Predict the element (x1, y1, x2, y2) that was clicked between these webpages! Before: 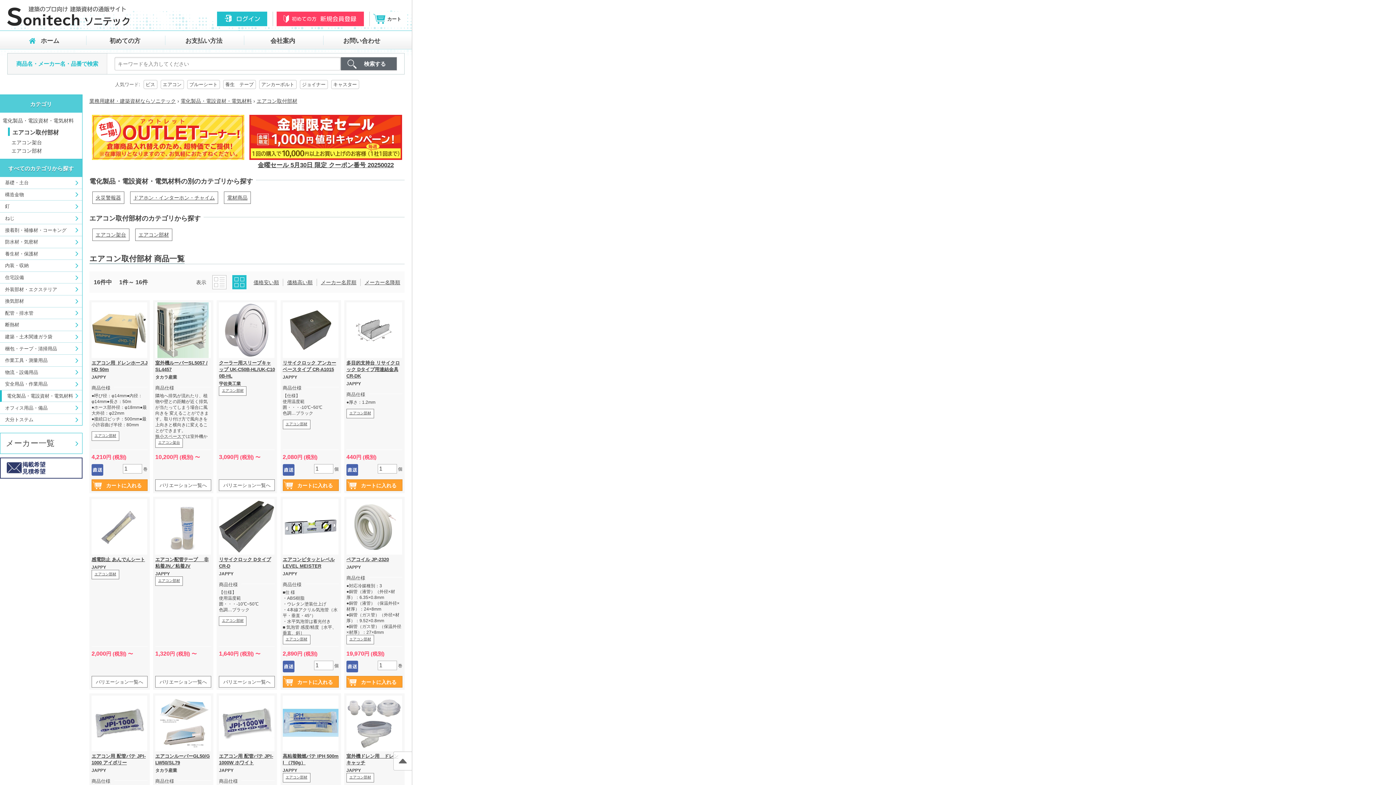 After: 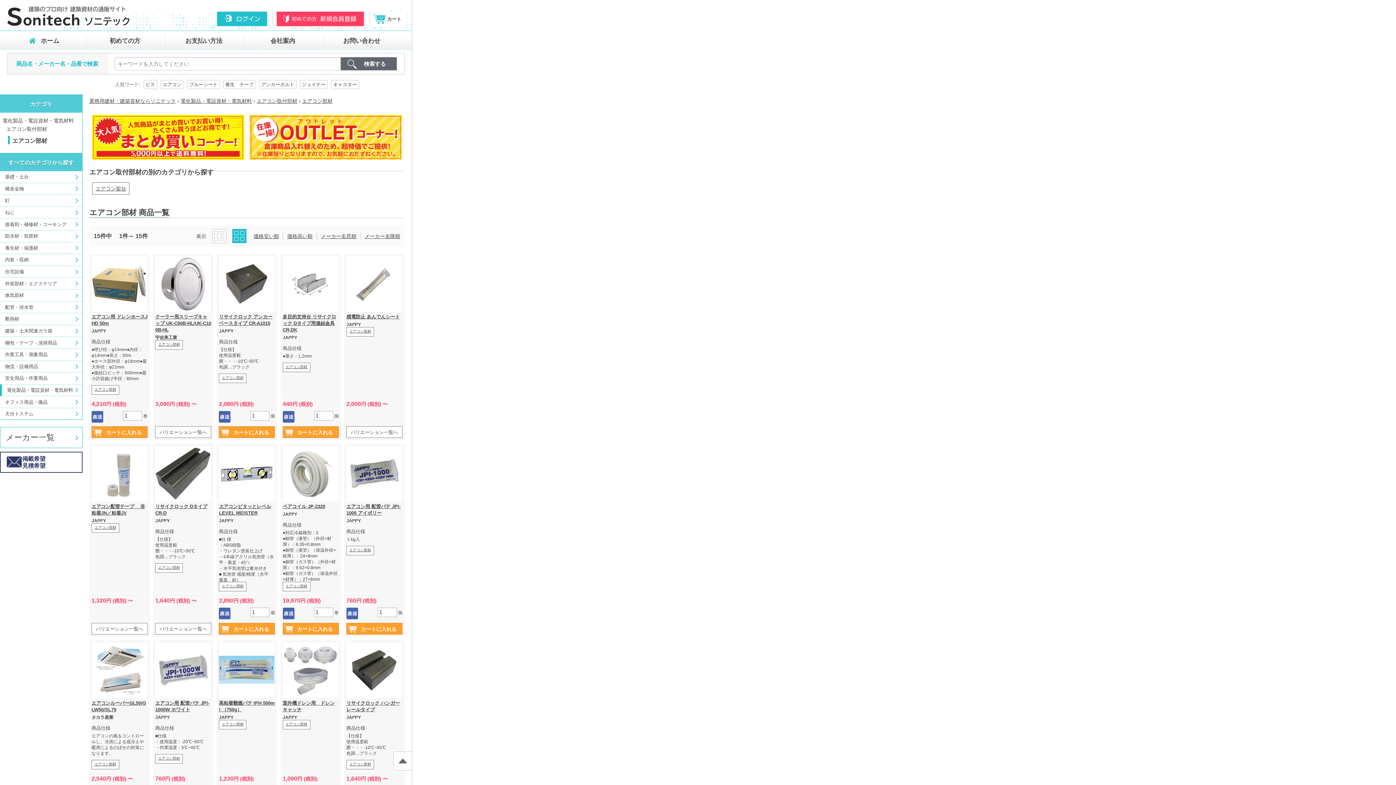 Action: label: エアコン部材 bbox: (349, 775, 371, 779)